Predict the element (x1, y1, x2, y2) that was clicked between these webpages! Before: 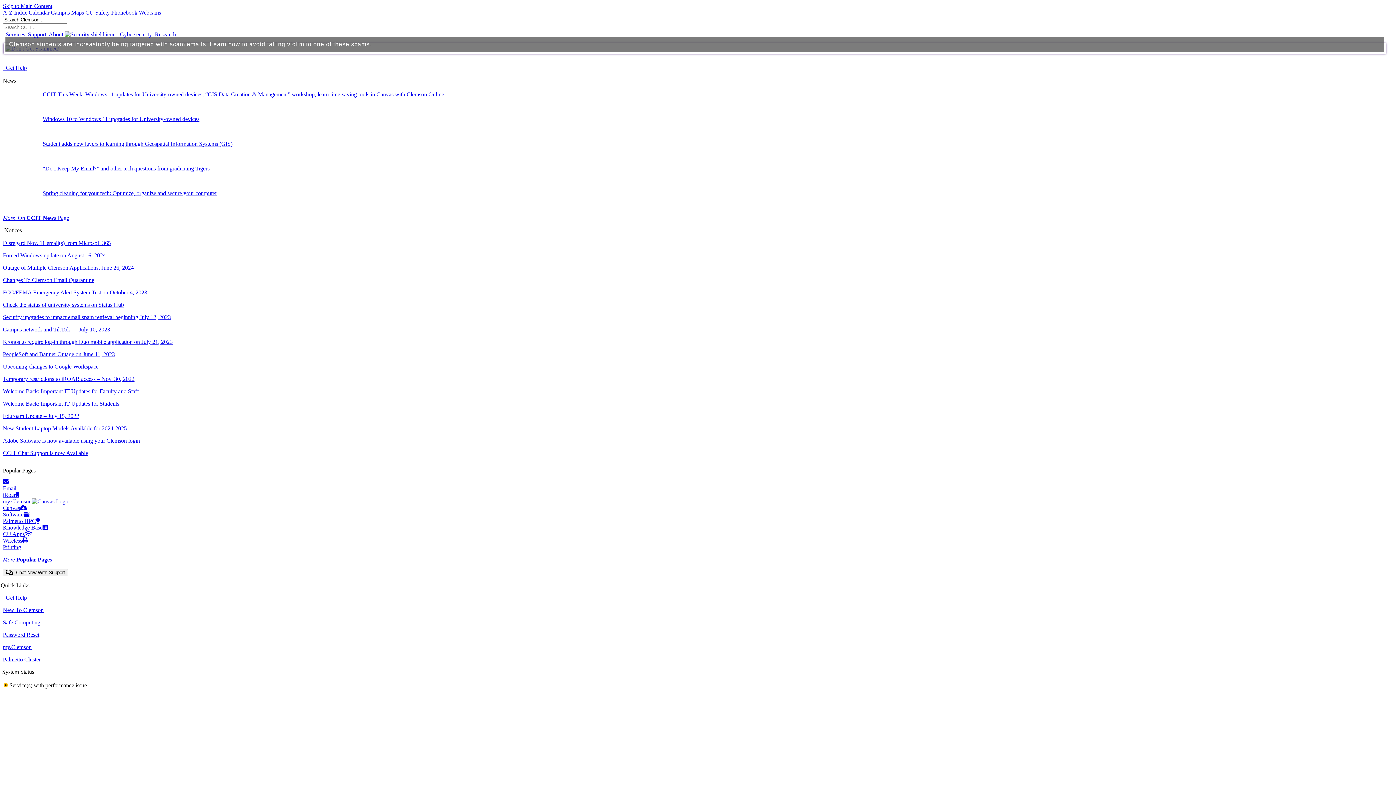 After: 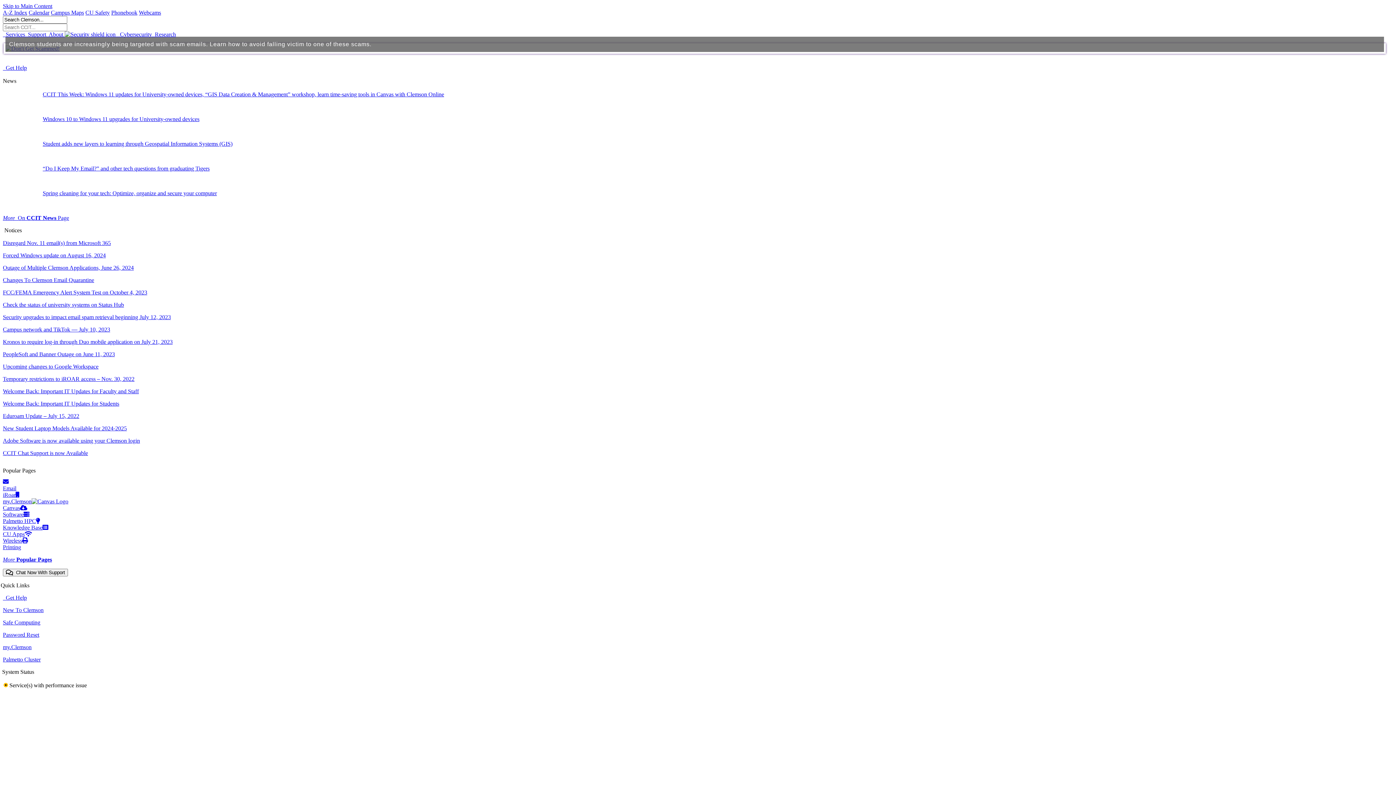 Action: bbox: (2, 511, 36, 524) label: 
Palmetto HPC